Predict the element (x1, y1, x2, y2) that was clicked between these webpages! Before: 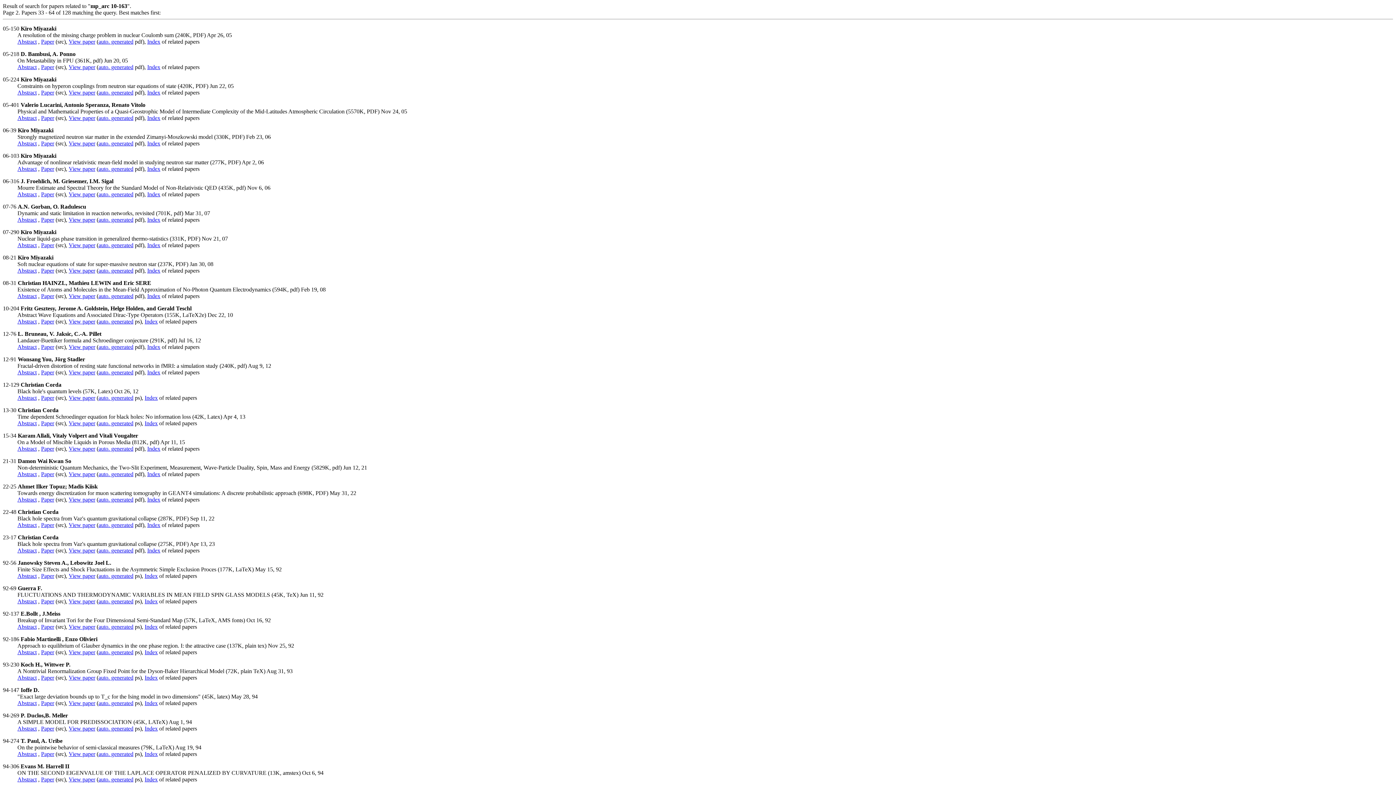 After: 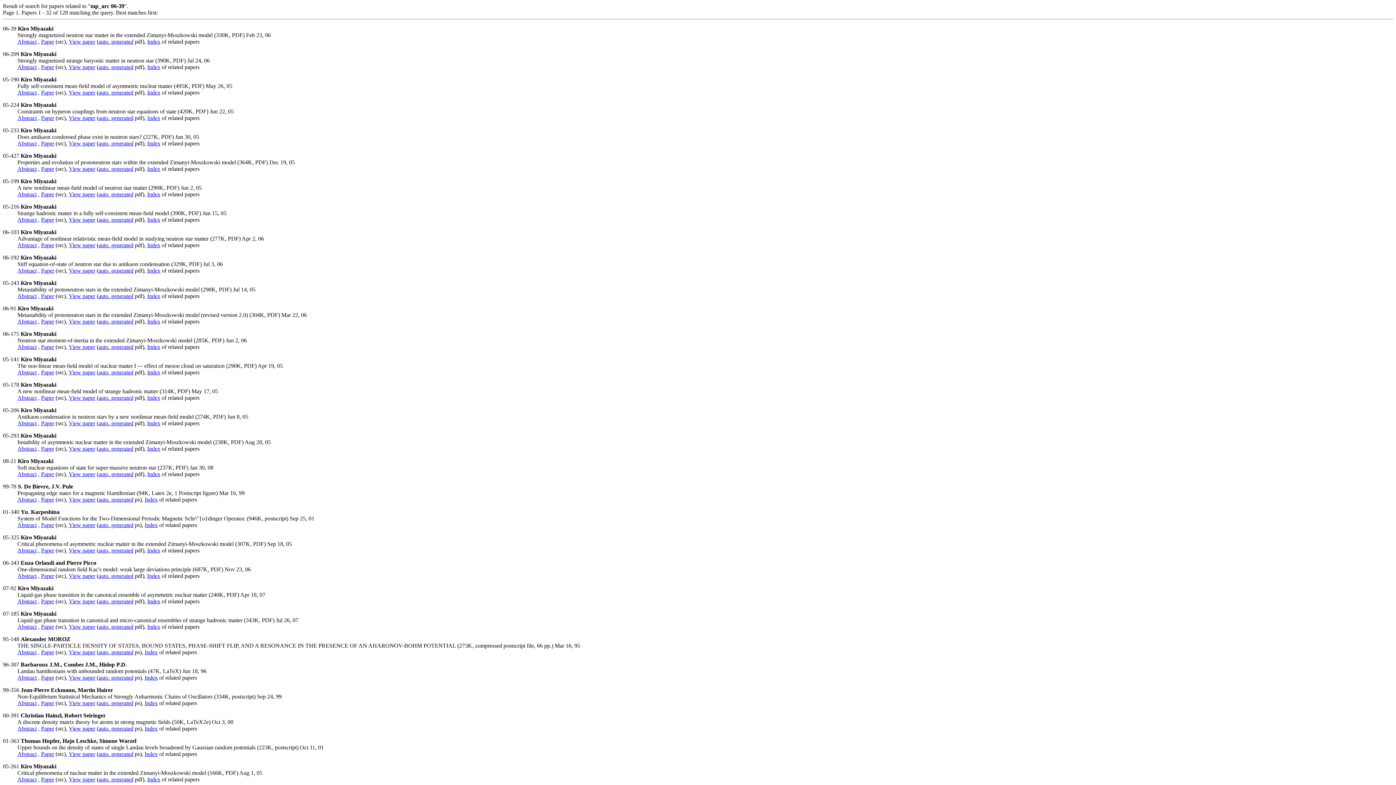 Action: bbox: (147, 140, 160, 146) label: Index